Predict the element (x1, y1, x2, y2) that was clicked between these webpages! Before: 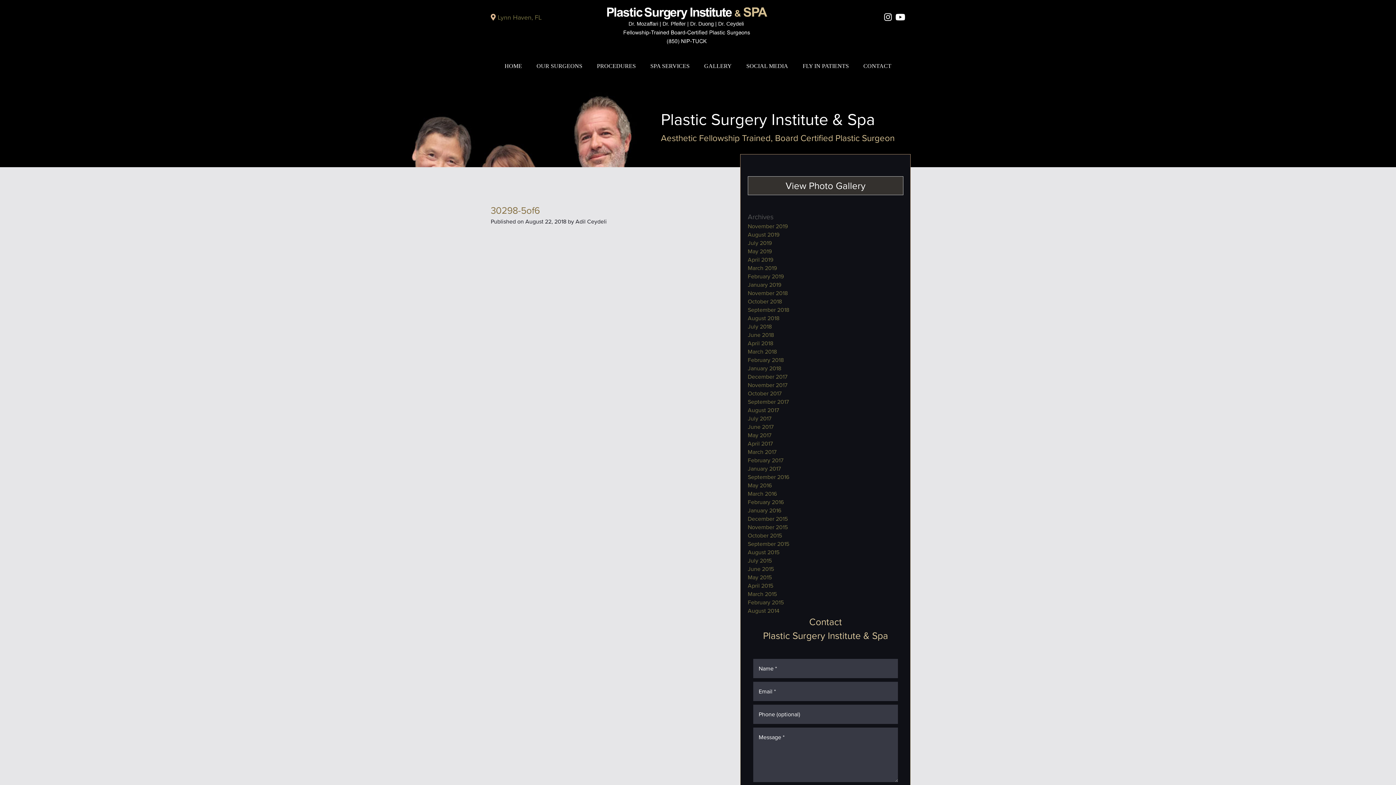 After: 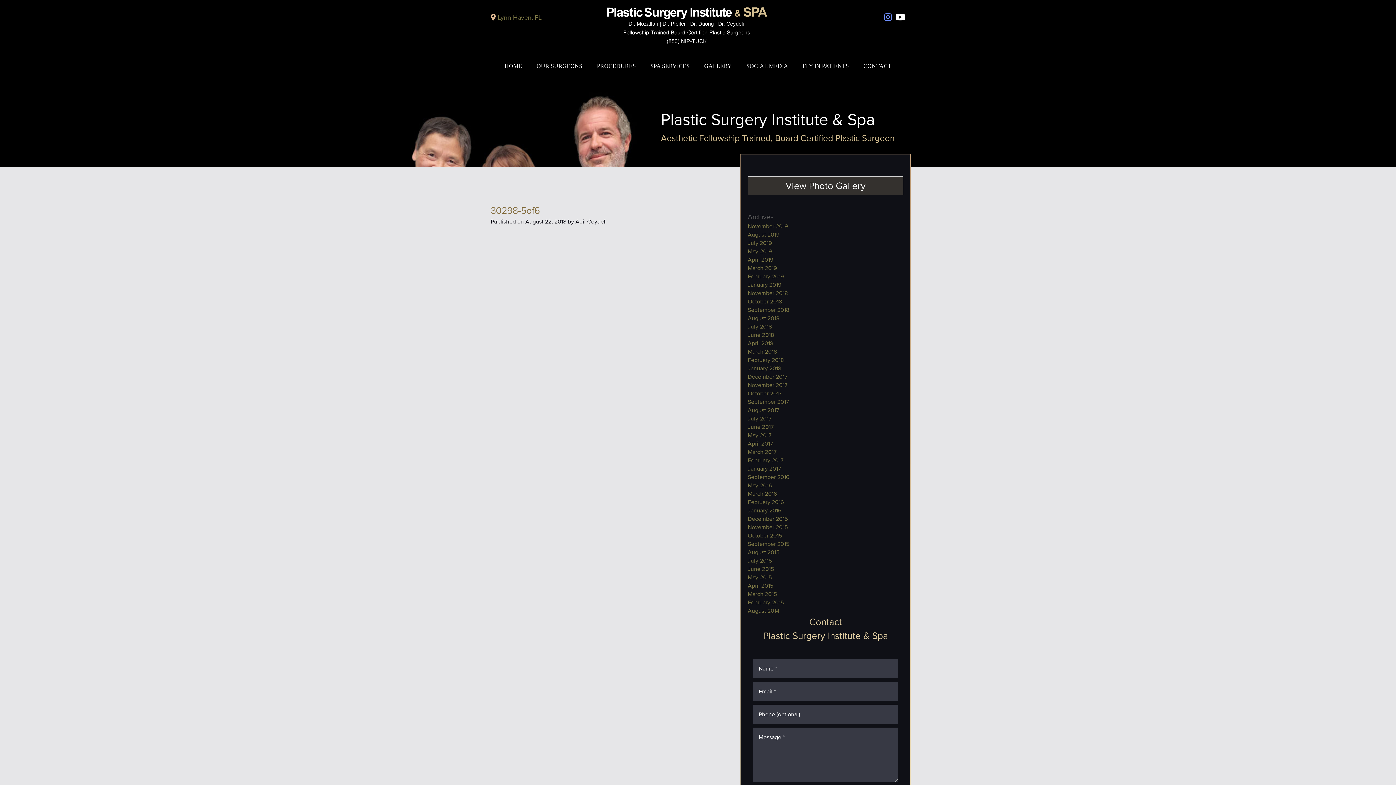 Action: label: Dr. Pfeifer's Instagram Page bbox: (880, 0, 892, 23)